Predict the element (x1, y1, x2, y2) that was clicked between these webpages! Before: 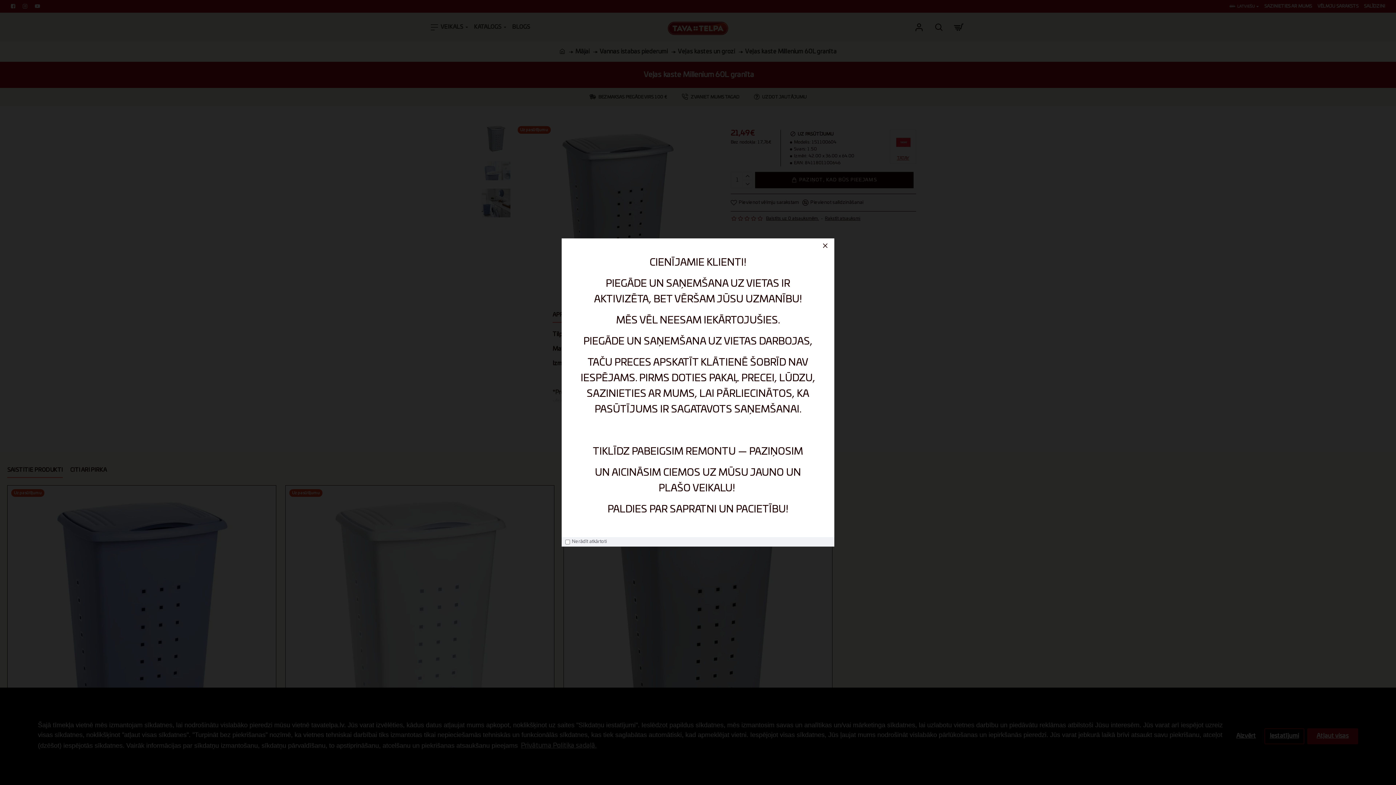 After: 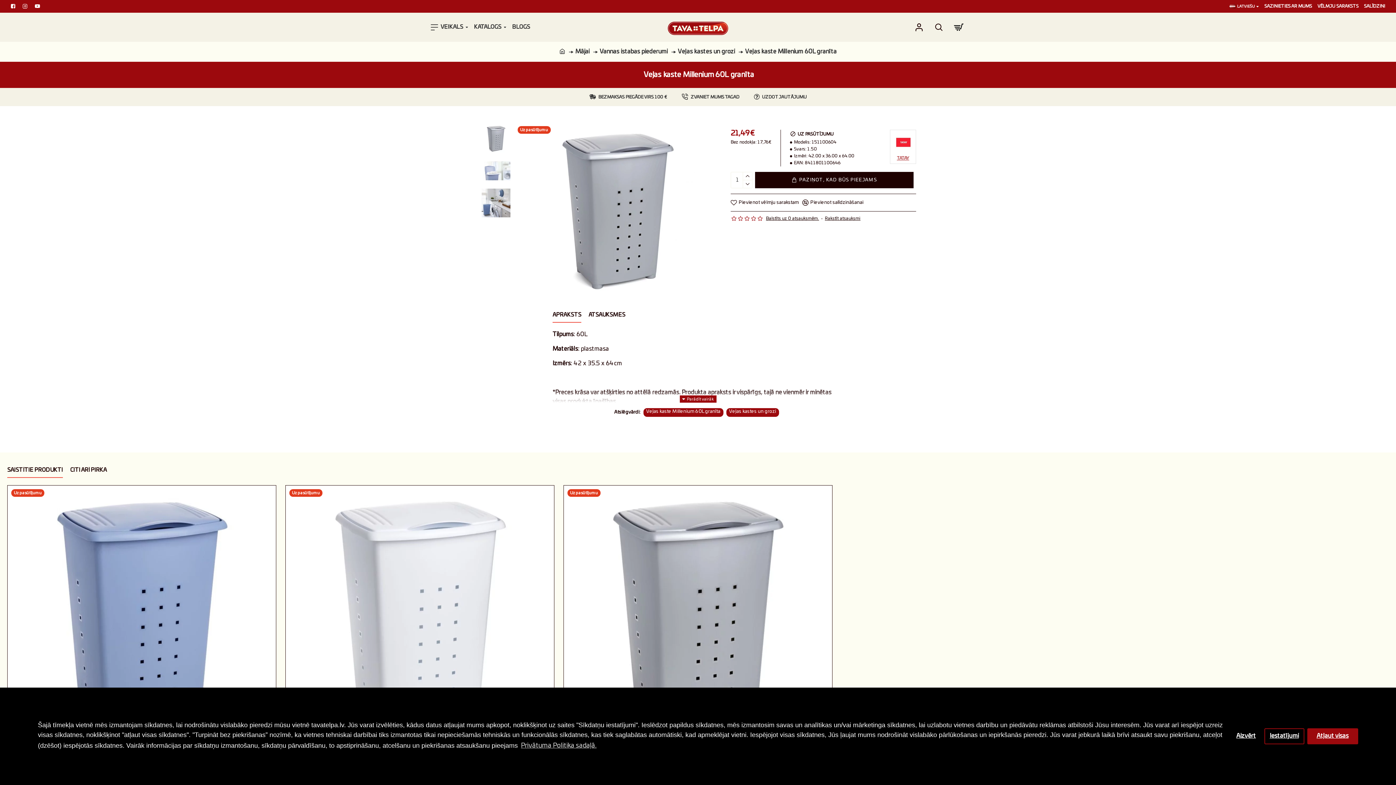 Action: bbox: (820, 240, 830, 251)